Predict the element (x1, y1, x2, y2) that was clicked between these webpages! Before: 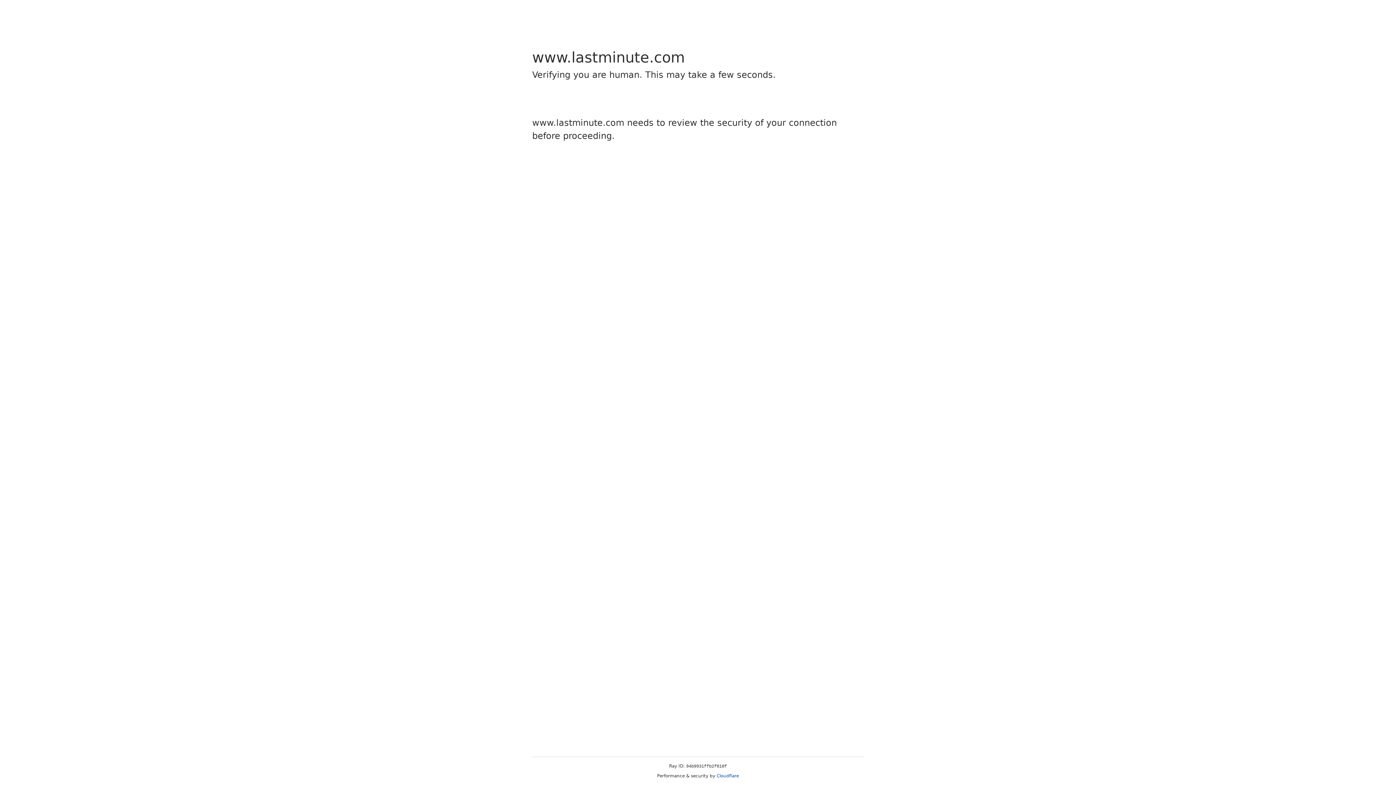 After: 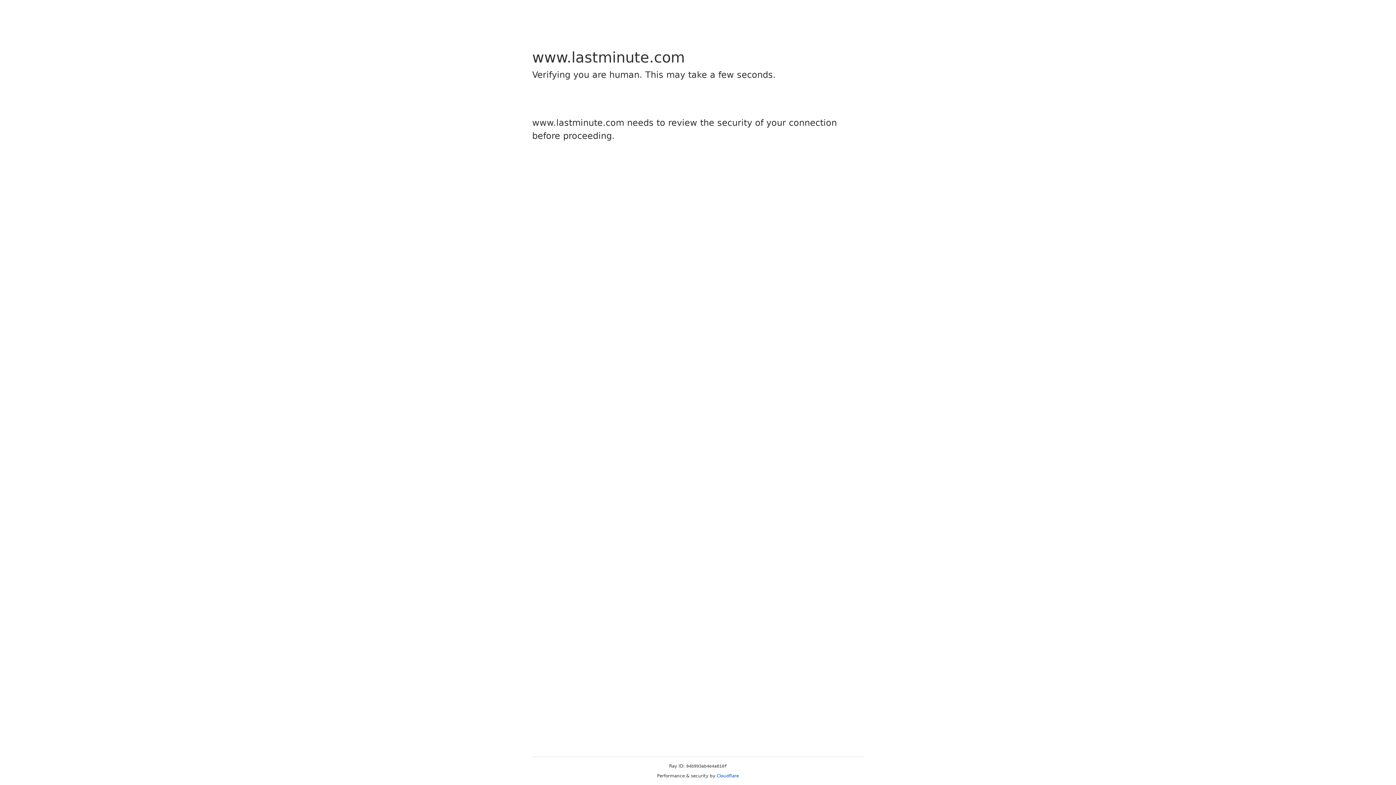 Action: bbox: (716, 773, 739, 778) label: Cloudflare